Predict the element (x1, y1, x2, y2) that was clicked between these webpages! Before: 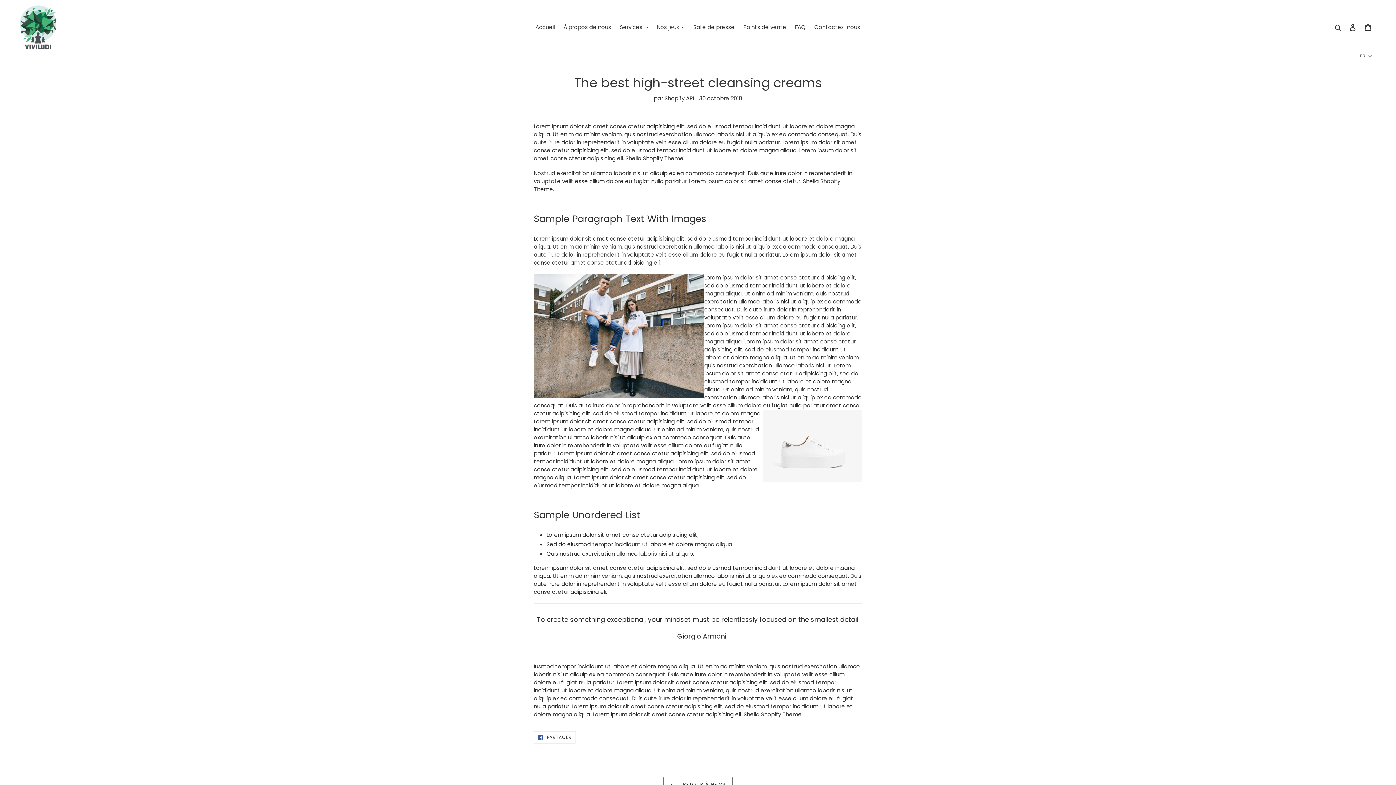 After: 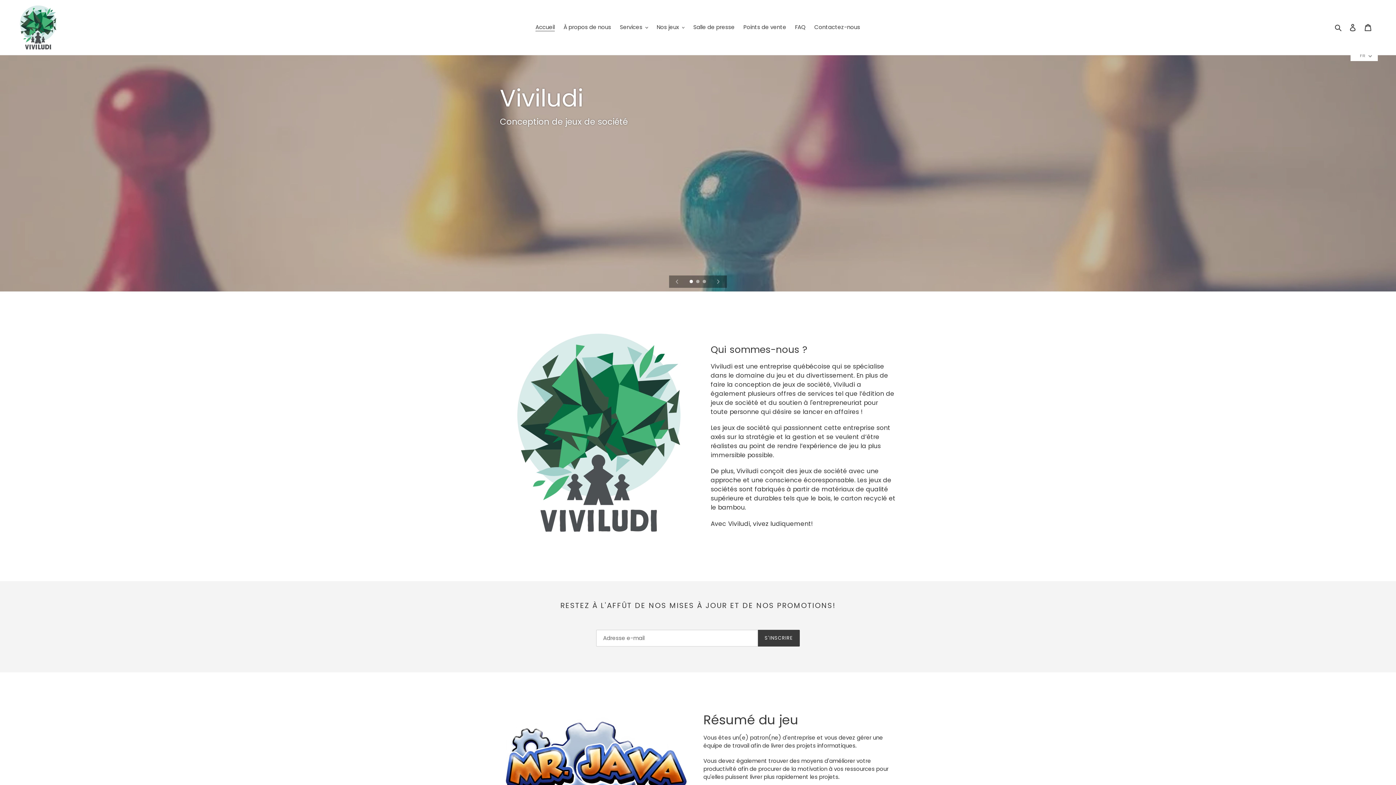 Action: label: Accueil bbox: (532, 22, 558, 32)